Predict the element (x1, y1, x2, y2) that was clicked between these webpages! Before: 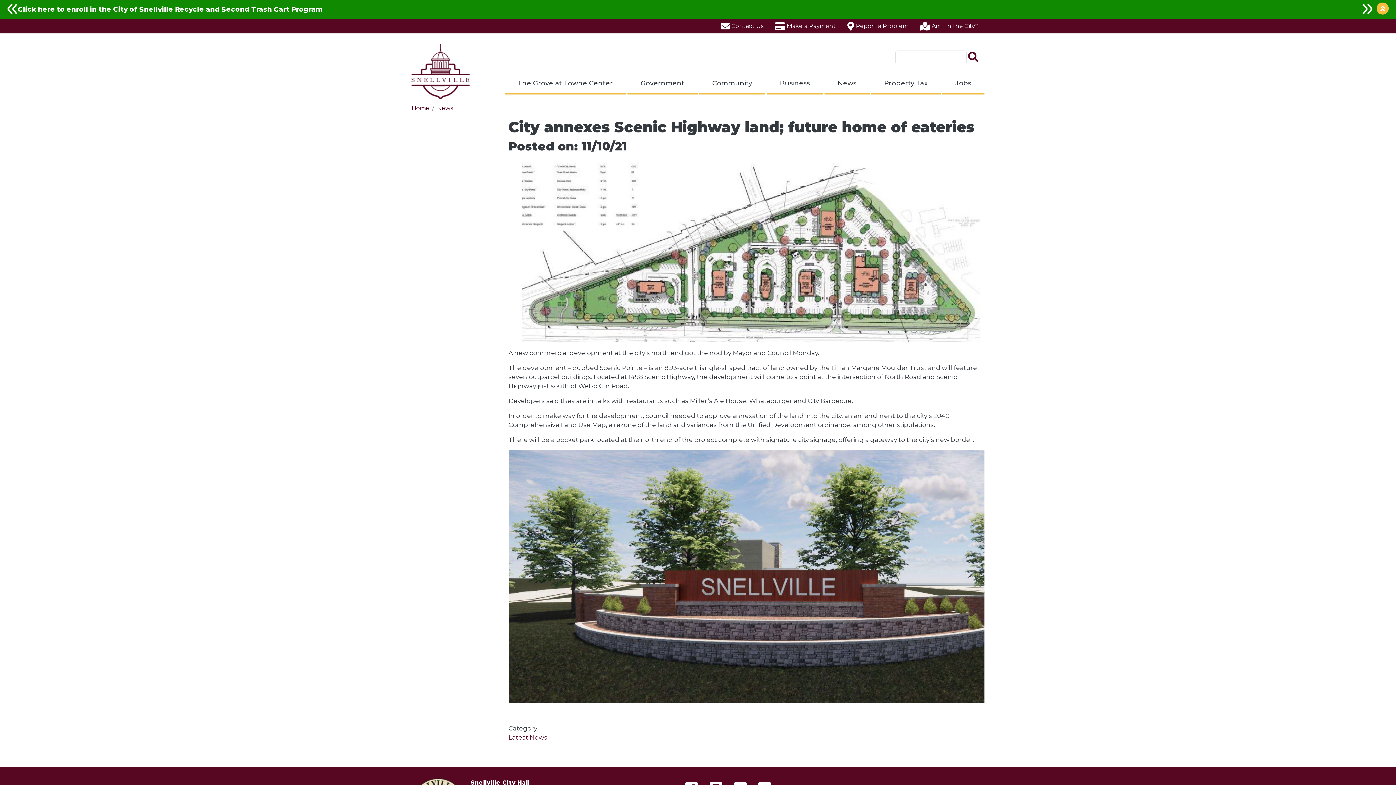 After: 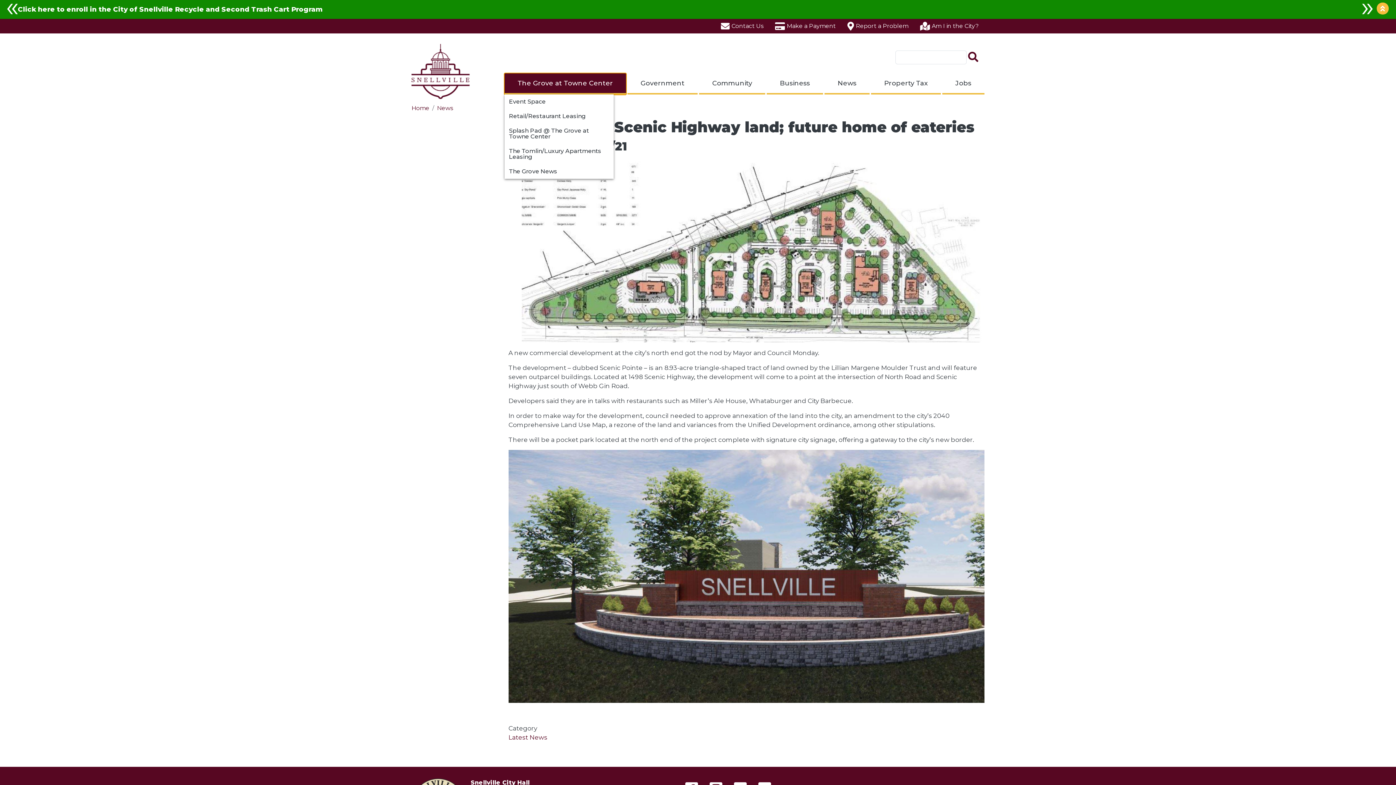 Action: bbox: (504, 73, 626, 94) label: The Grove at Towne Center